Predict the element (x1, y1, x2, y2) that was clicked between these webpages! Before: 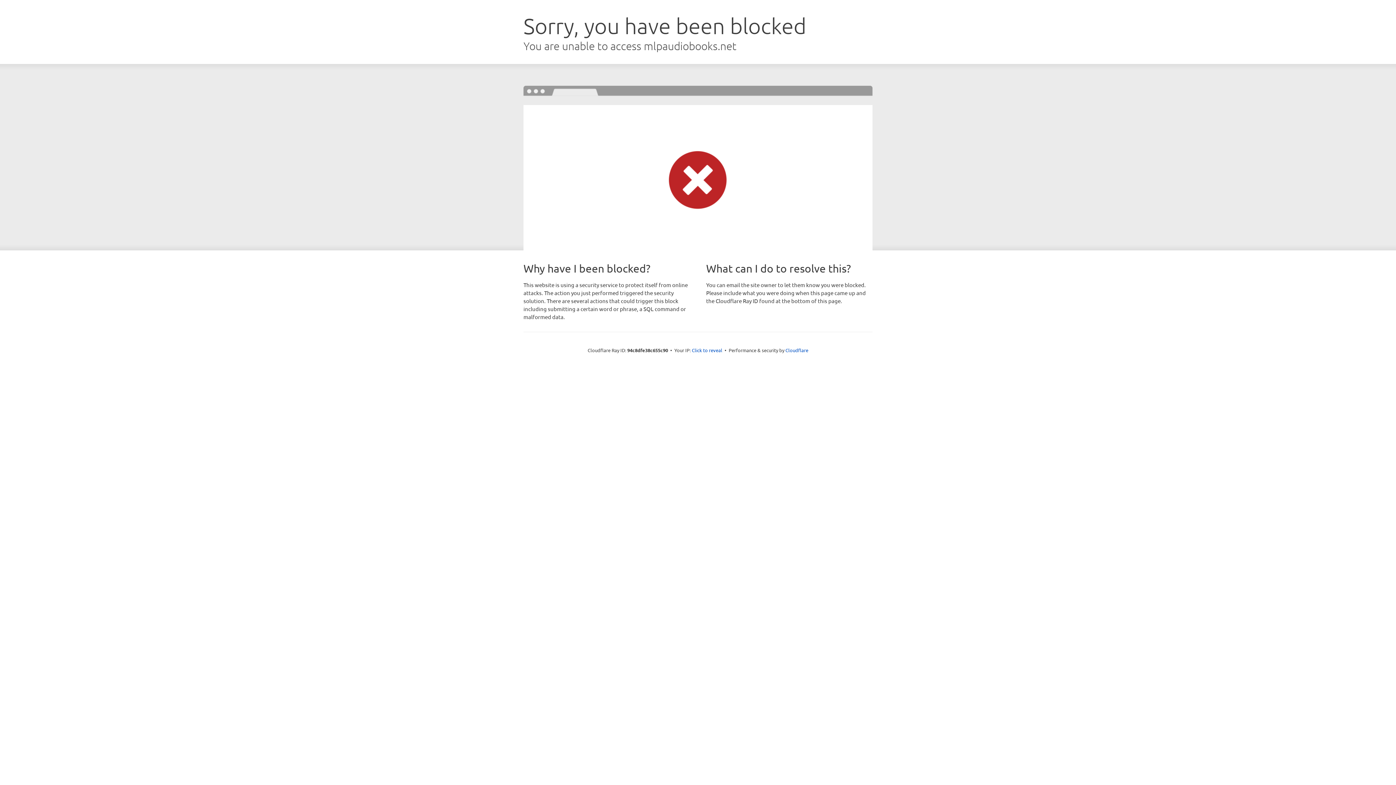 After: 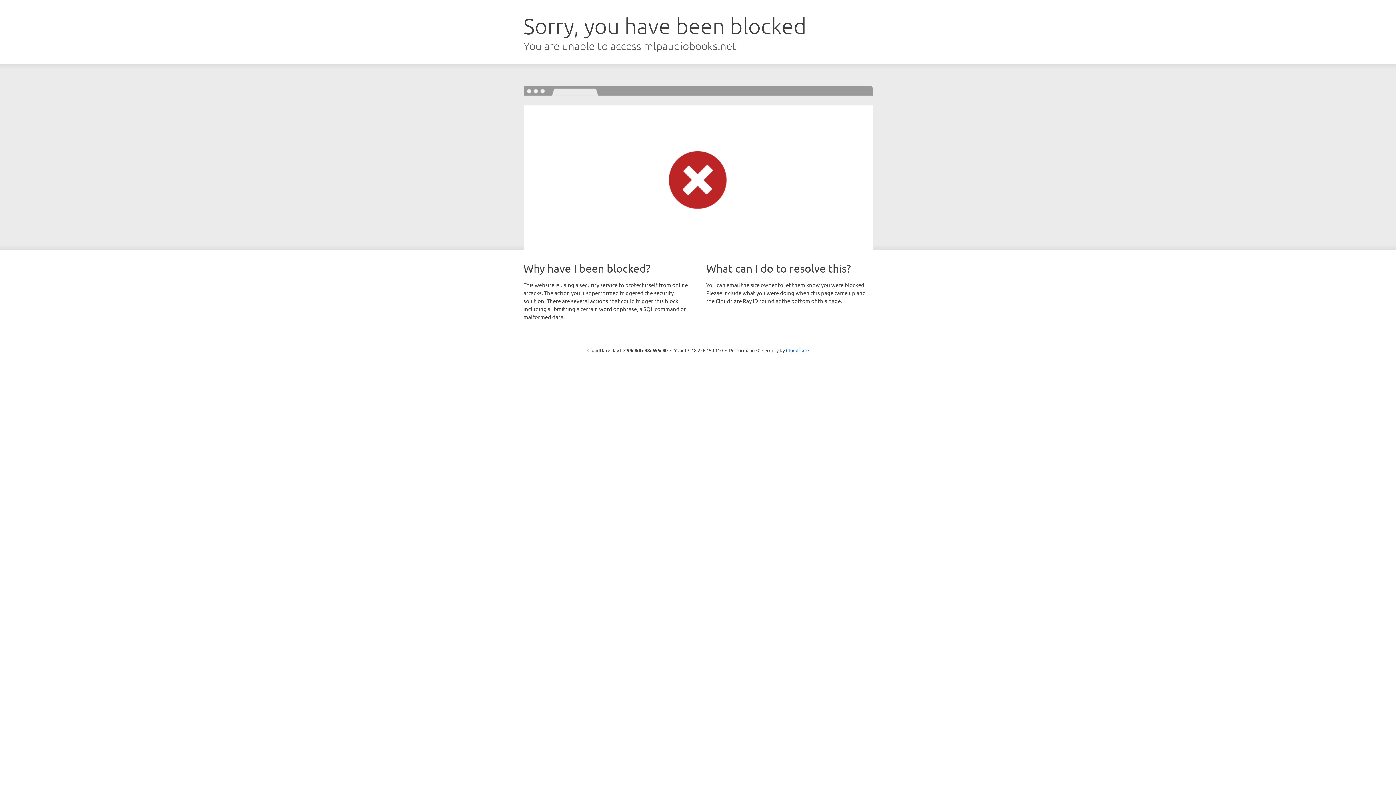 Action: bbox: (692, 346, 722, 353) label: Click to reveal